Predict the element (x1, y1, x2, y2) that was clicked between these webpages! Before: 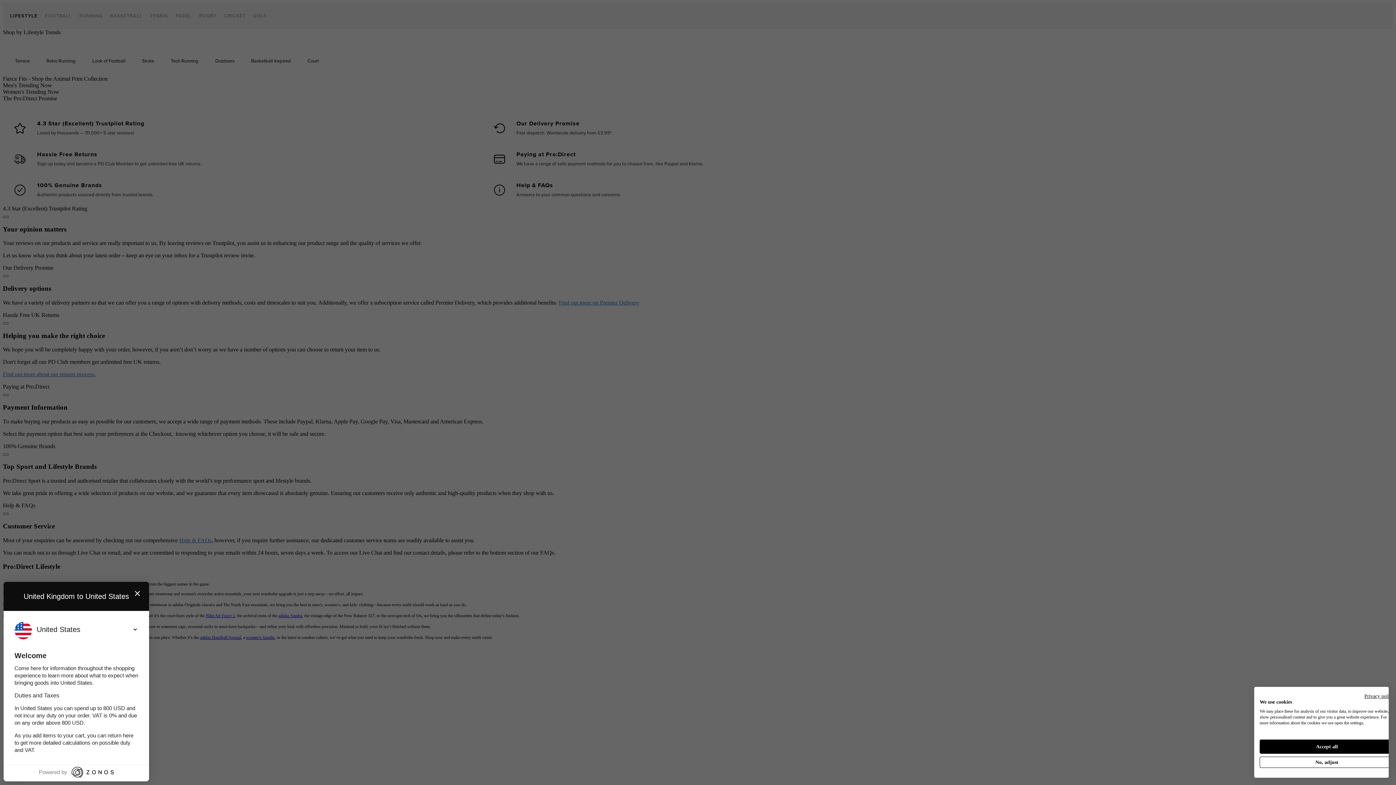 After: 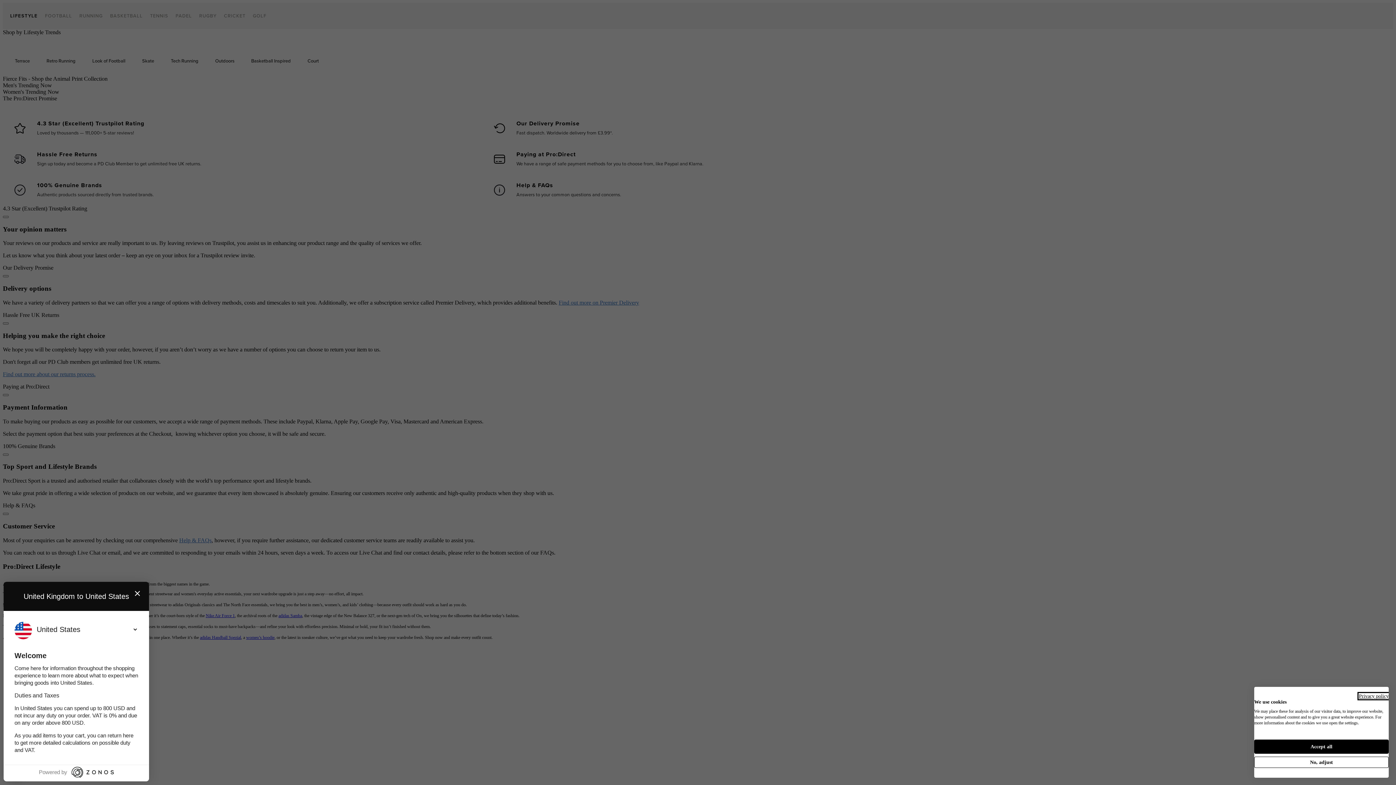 Action: bbox: (1364, 693, 1394, 699) label: Privacy Policy. External link. Opens in a new tab or window.